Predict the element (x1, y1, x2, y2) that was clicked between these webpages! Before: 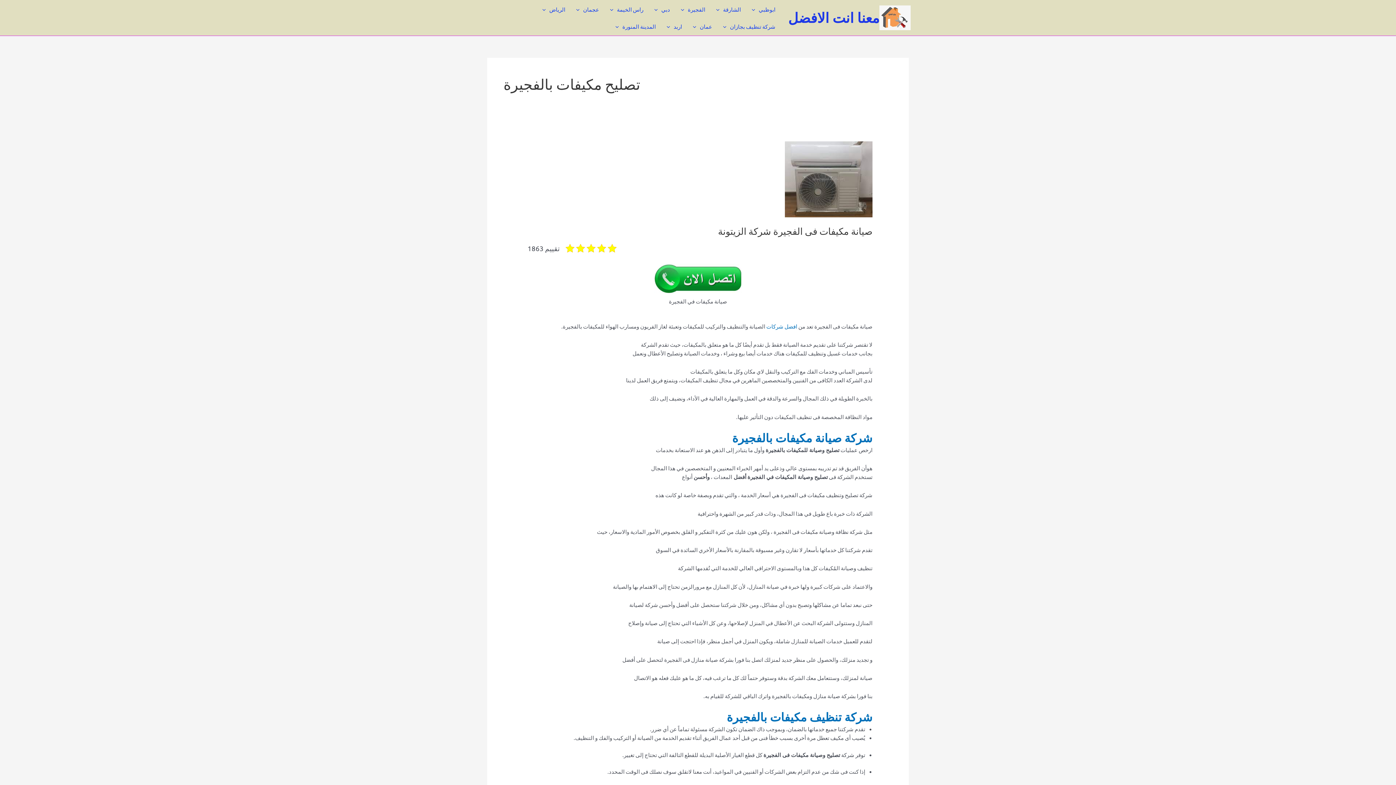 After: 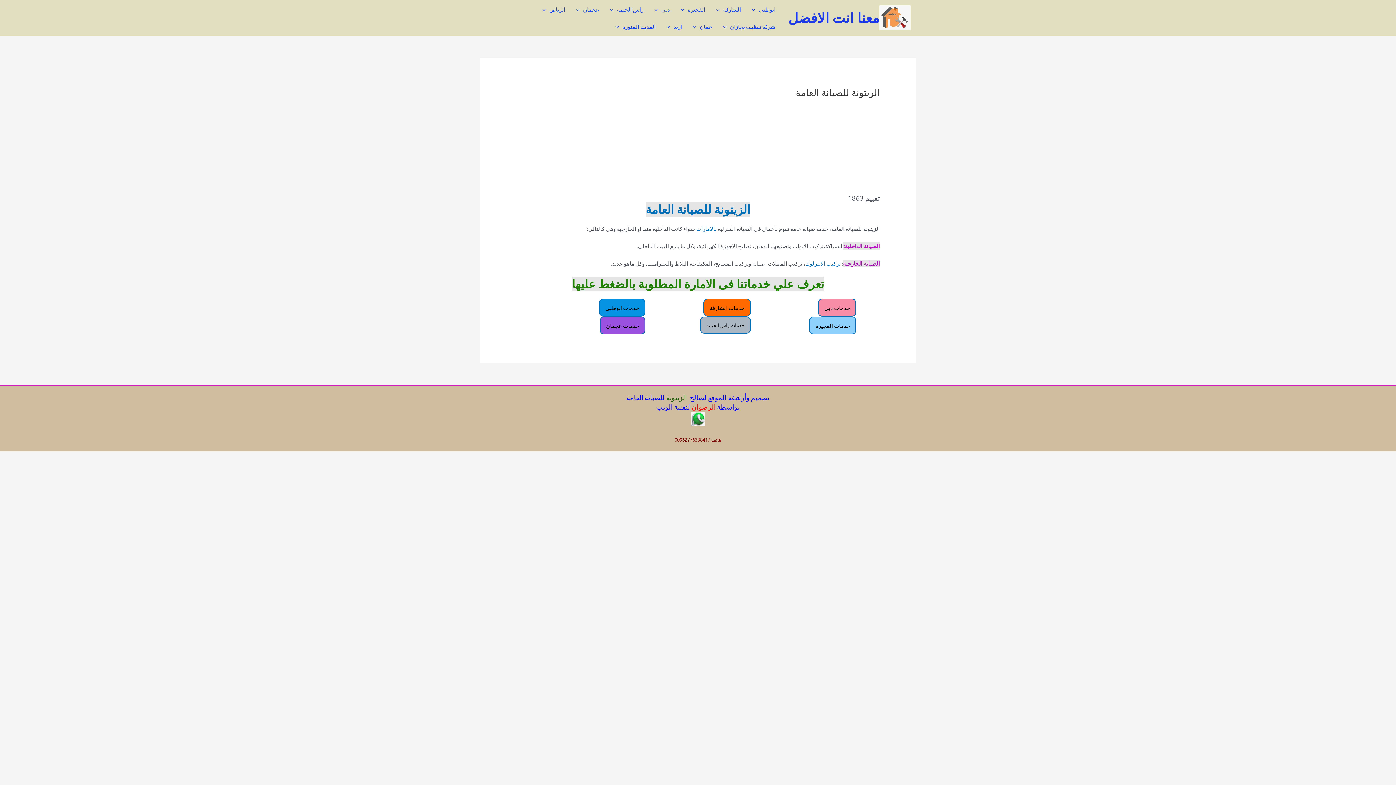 Action: bbox: (879, 13, 910, 20)